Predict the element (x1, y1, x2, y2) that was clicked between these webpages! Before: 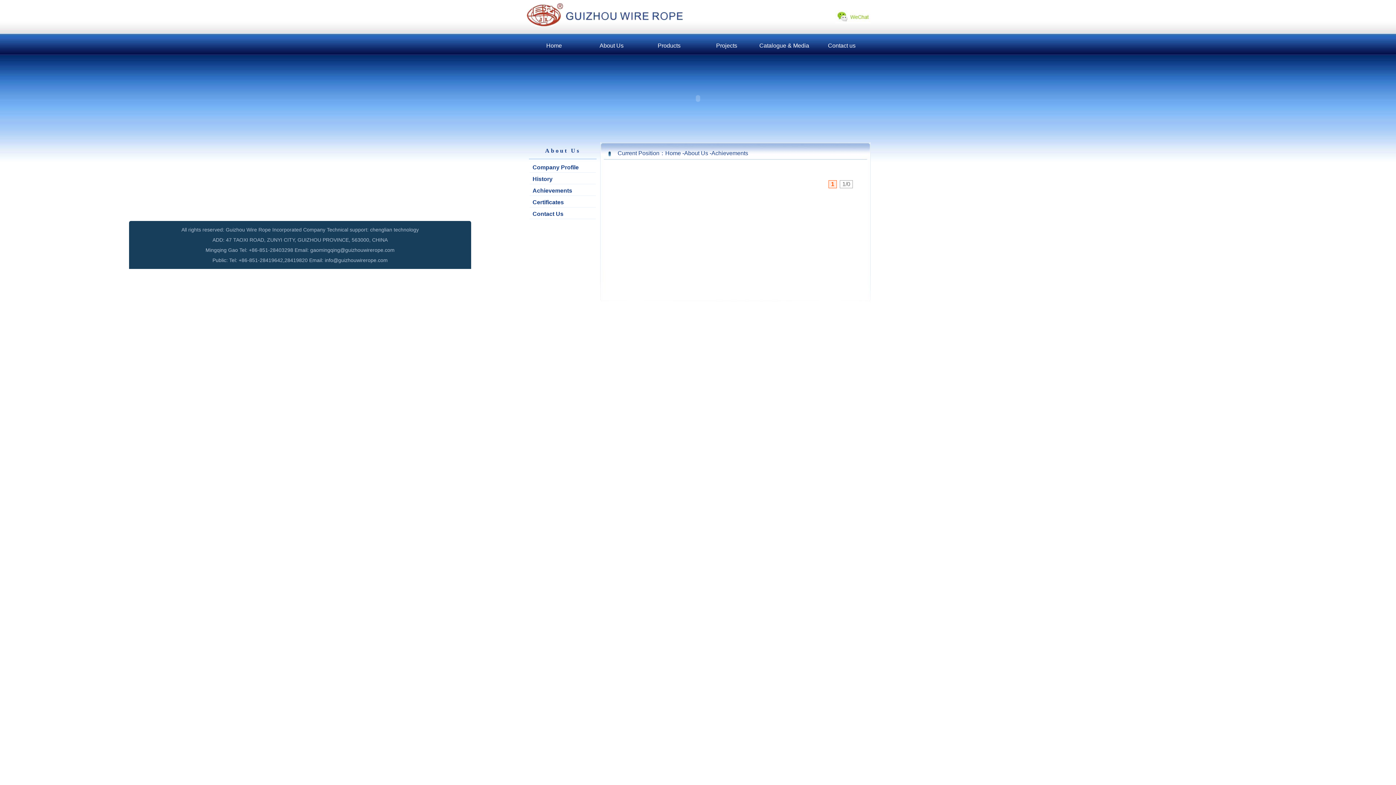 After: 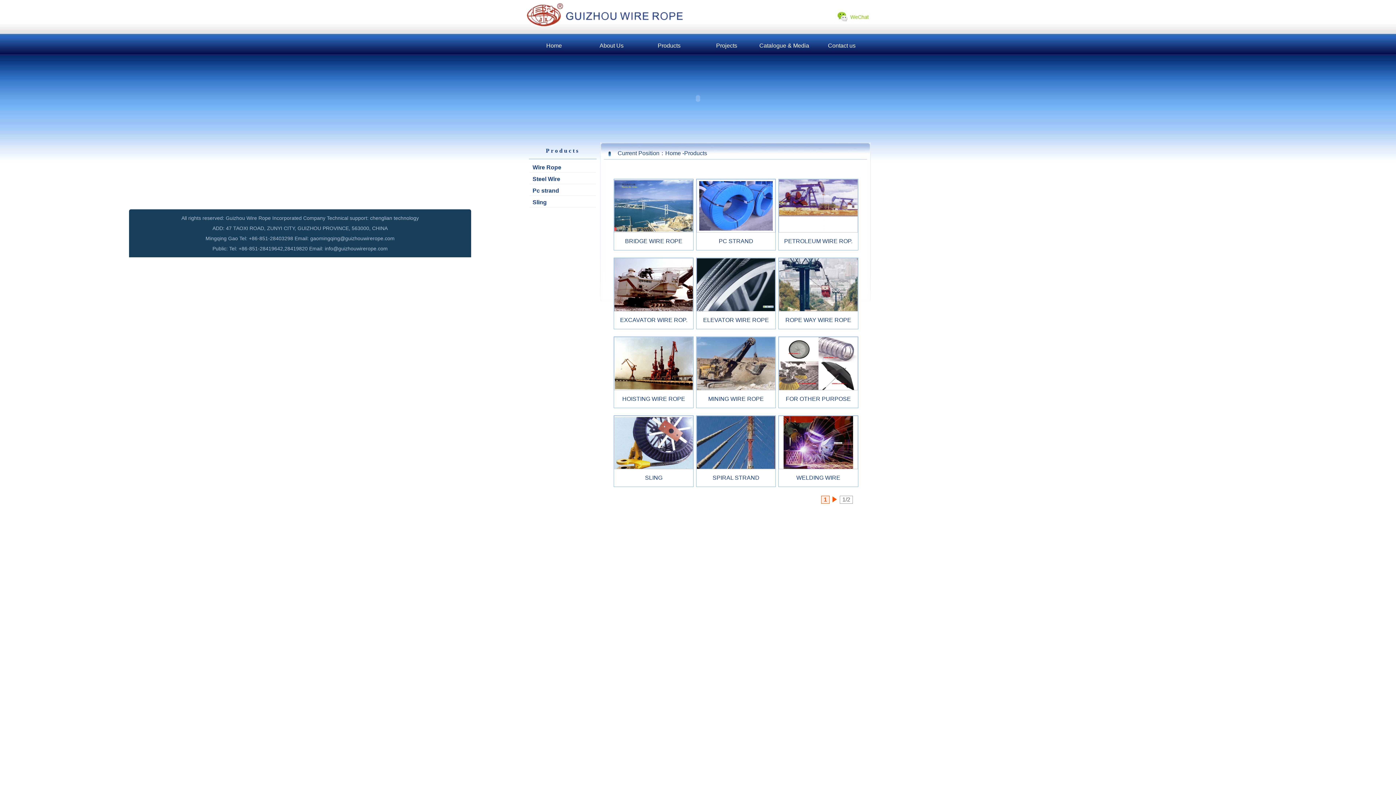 Action: label: Products bbox: (657, 42, 680, 48)